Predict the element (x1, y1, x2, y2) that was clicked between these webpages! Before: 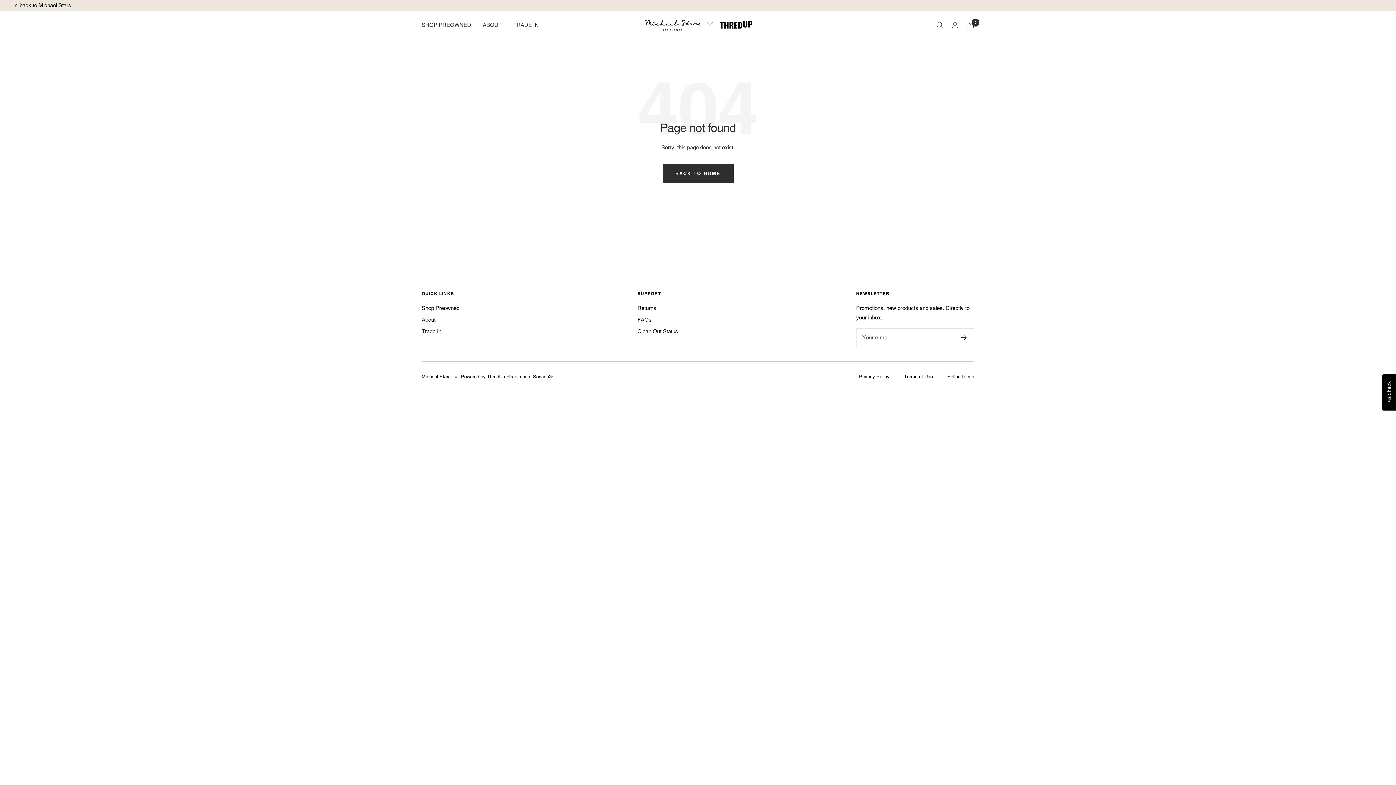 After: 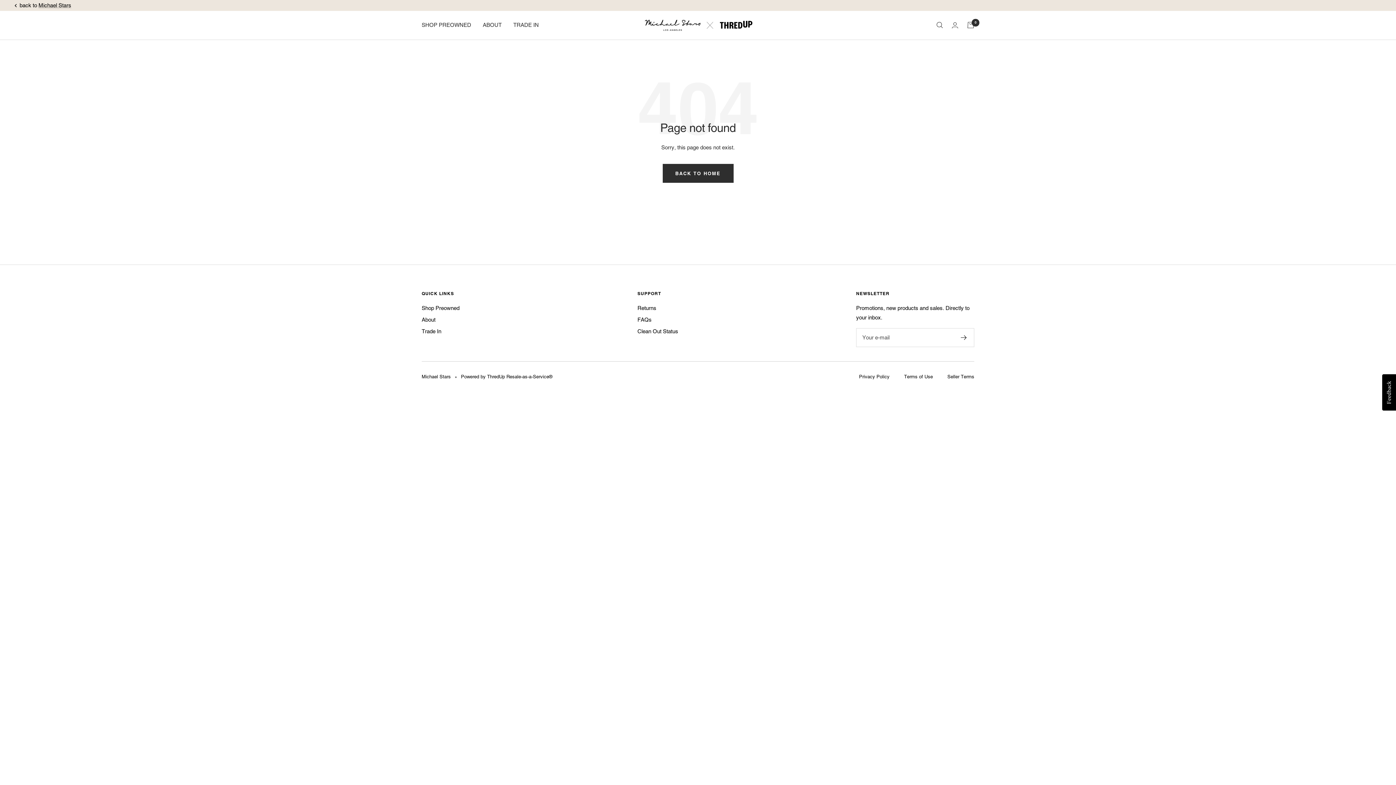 Action: label: Powered by ThredUp Resale-as-a-Service® bbox: (461, 373, 552, 380)